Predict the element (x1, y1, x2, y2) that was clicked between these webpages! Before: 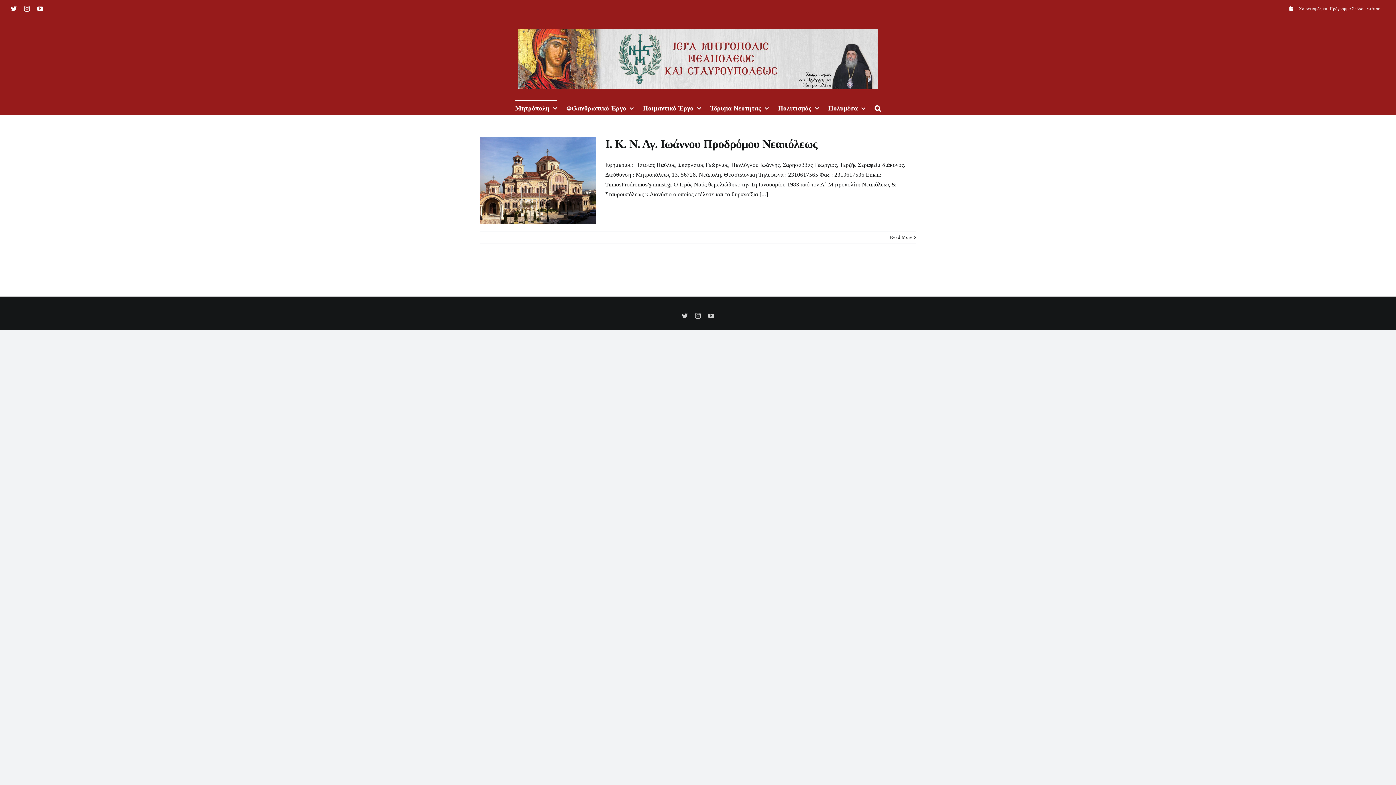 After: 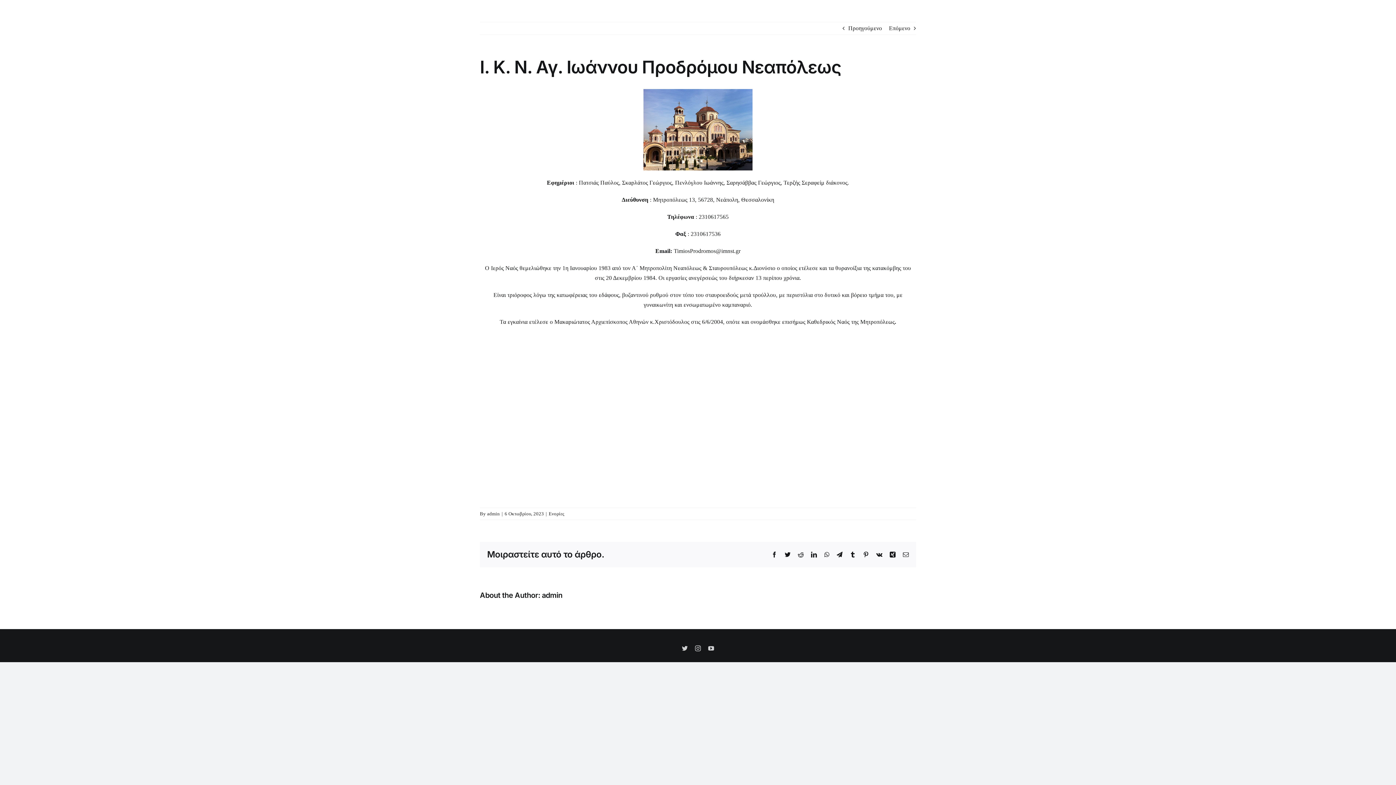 Action: bbox: (890, 234, 912, 240) label: More on Ι. Κ. Ν. Αγ. Ιωάννου Προδρόμου Νεαπόλεως